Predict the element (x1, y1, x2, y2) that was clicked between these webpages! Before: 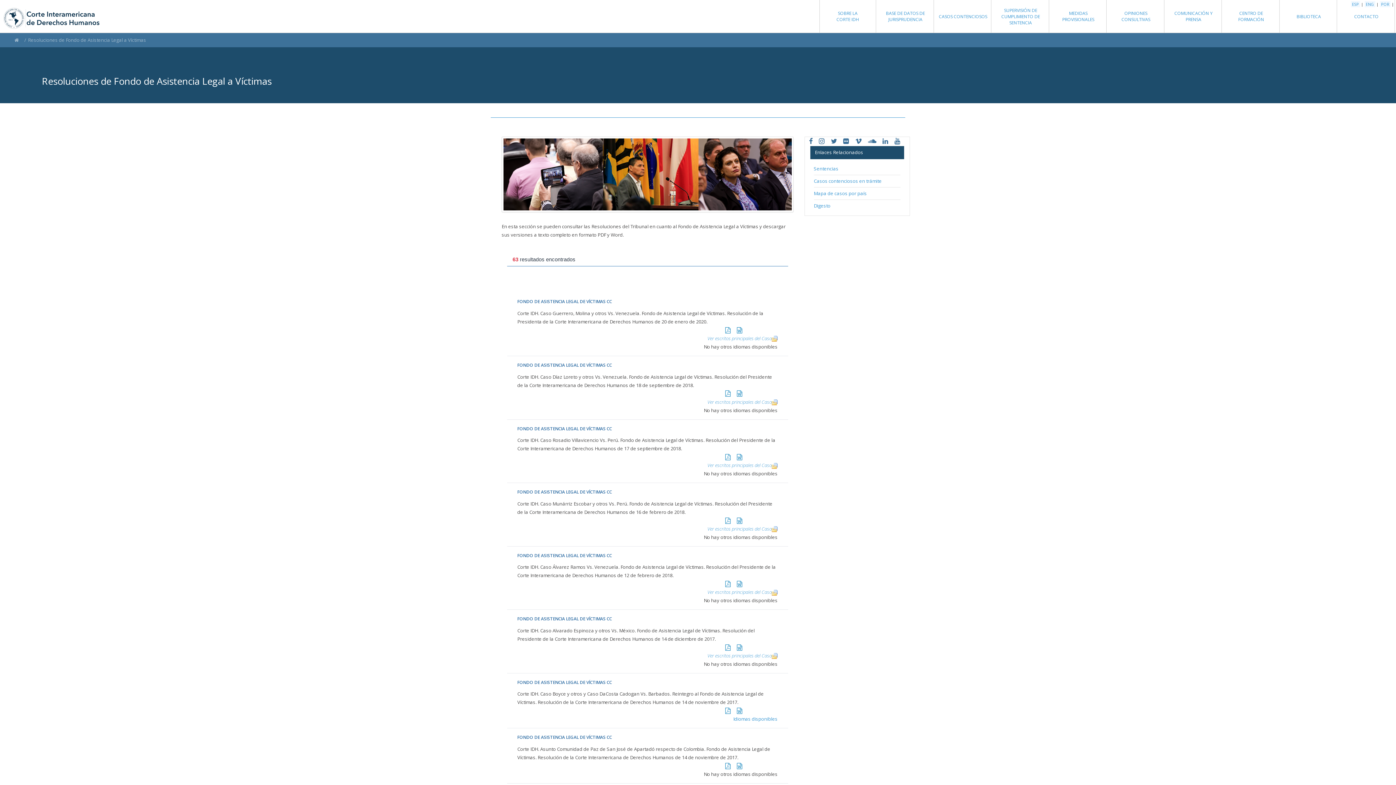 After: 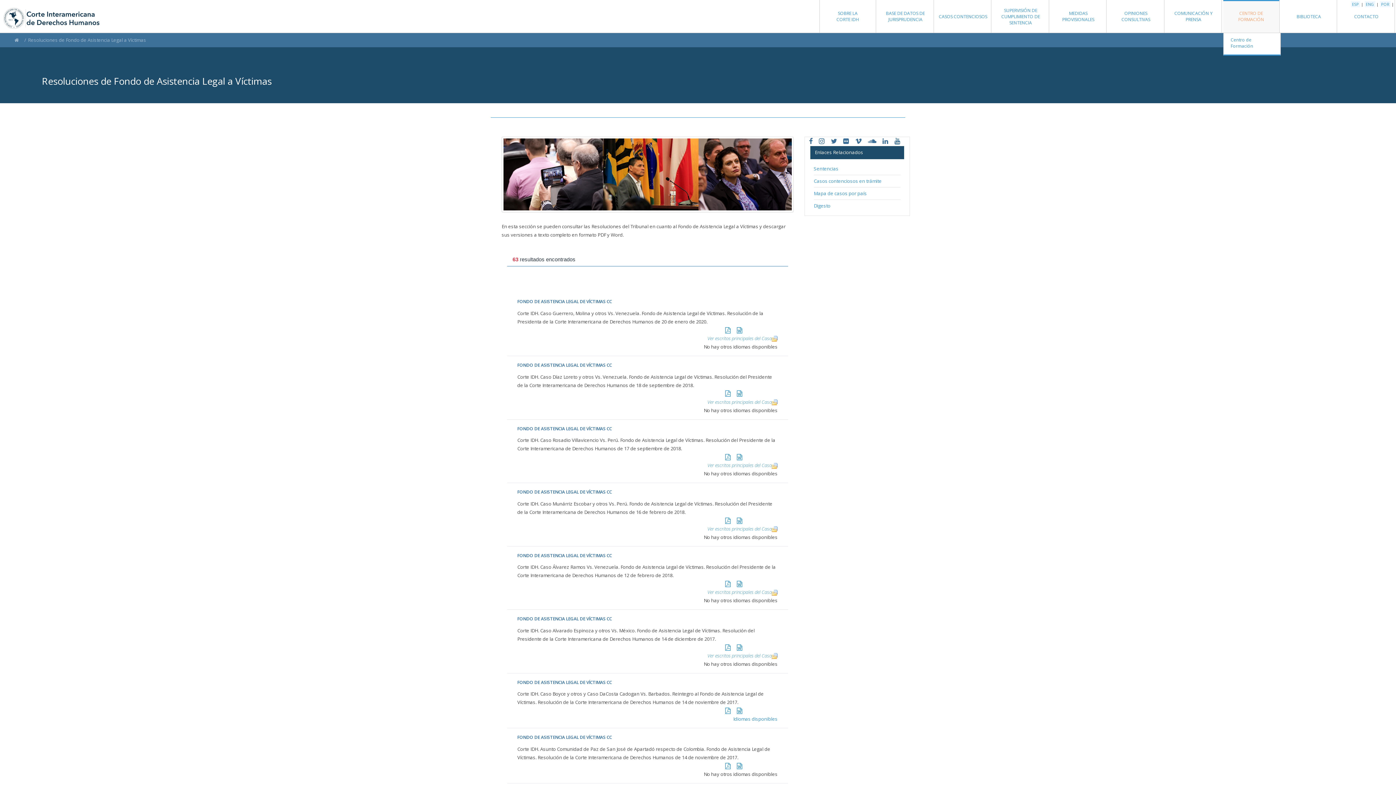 Action: bbox: (1223, 0, 1279, 32) label: CENTRO DE FORMACIÓN